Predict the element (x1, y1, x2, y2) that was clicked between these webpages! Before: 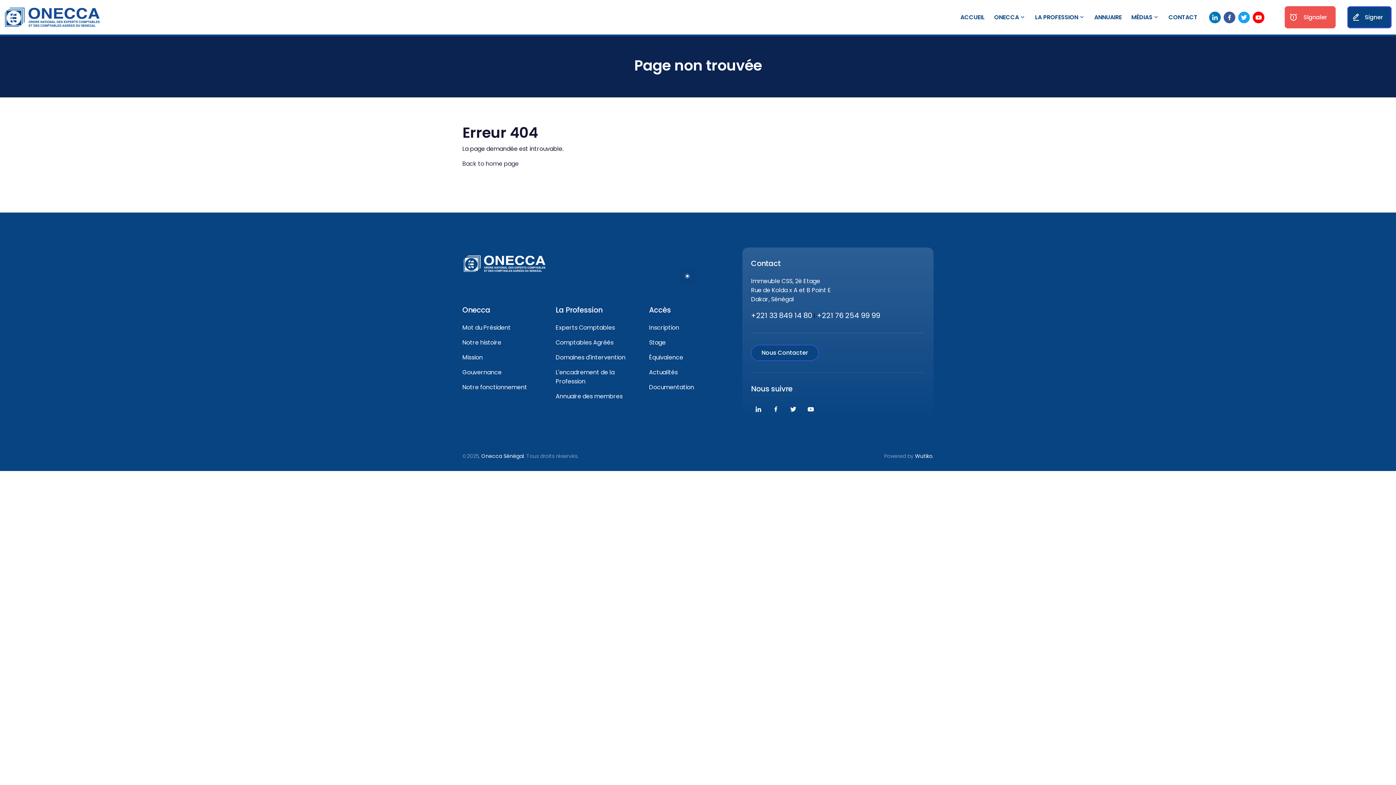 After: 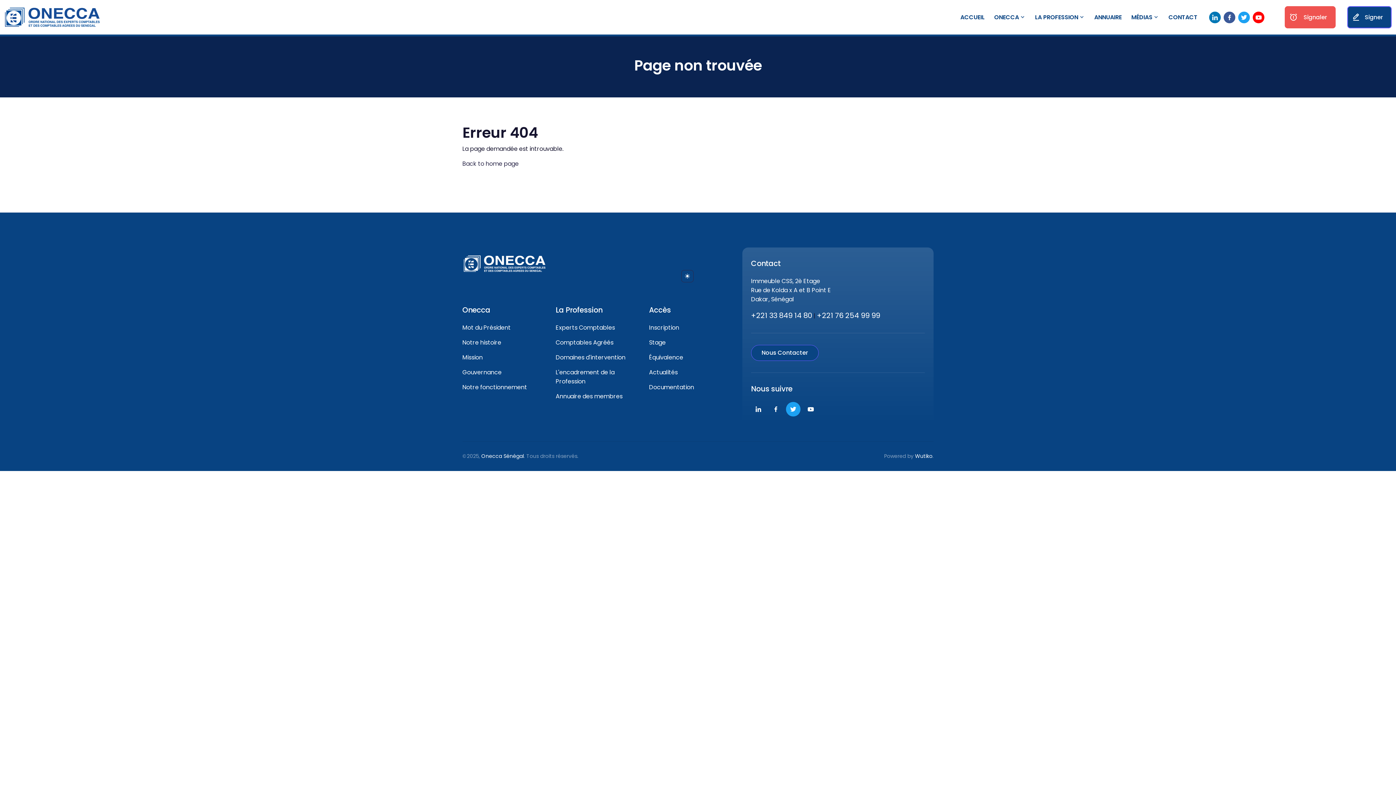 Action: bbox: (786, 402, 800, 416)